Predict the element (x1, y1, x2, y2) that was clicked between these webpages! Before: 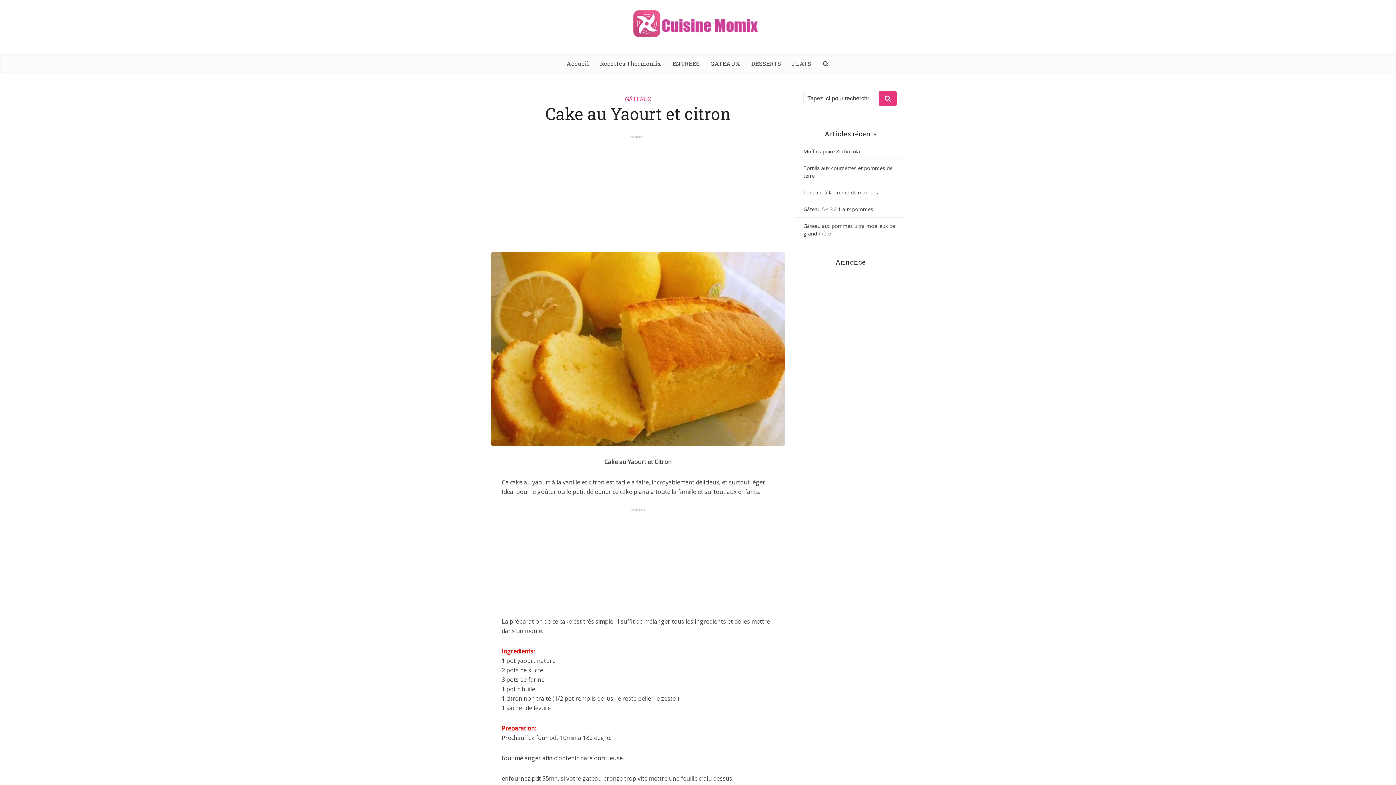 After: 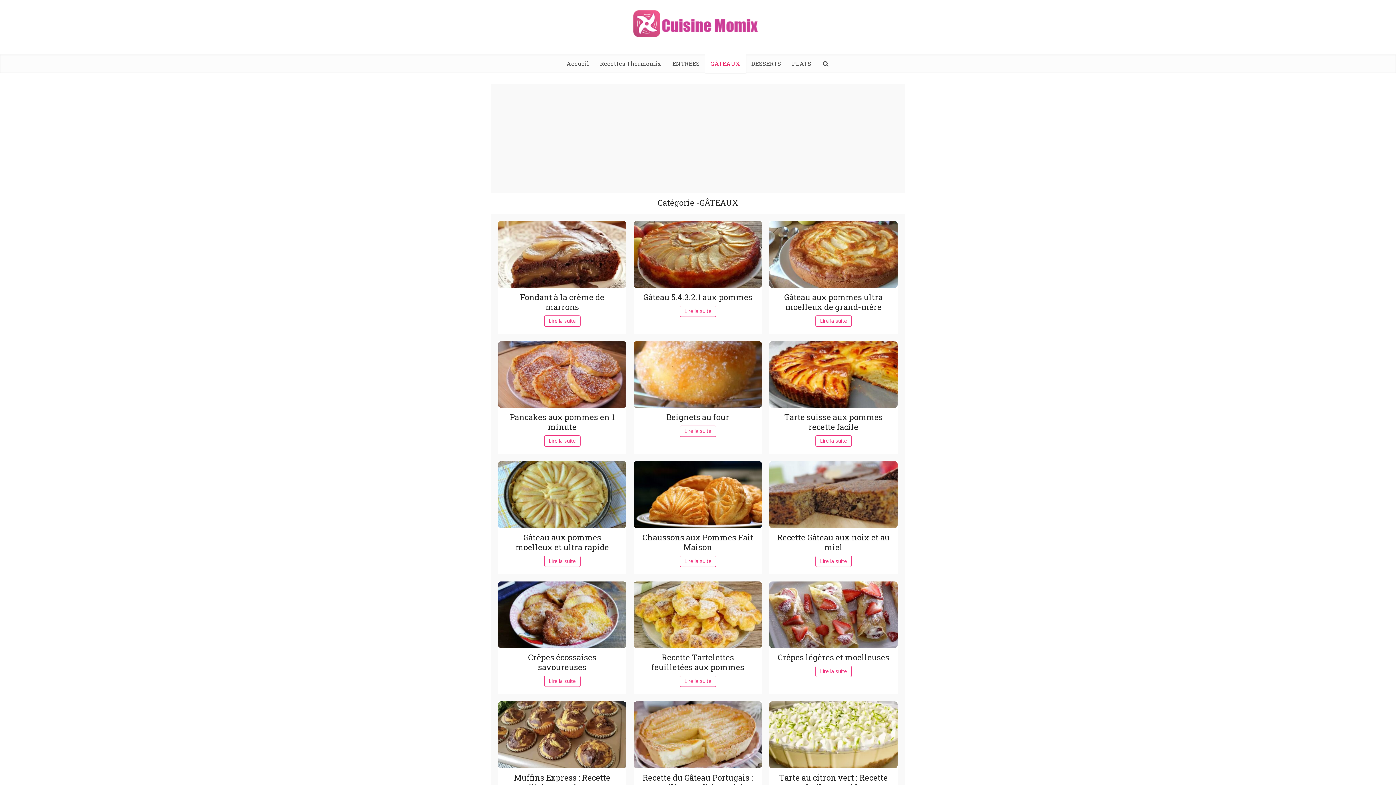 Action: bbox: (625, 95, 651, 103) label: GÂTEAUX